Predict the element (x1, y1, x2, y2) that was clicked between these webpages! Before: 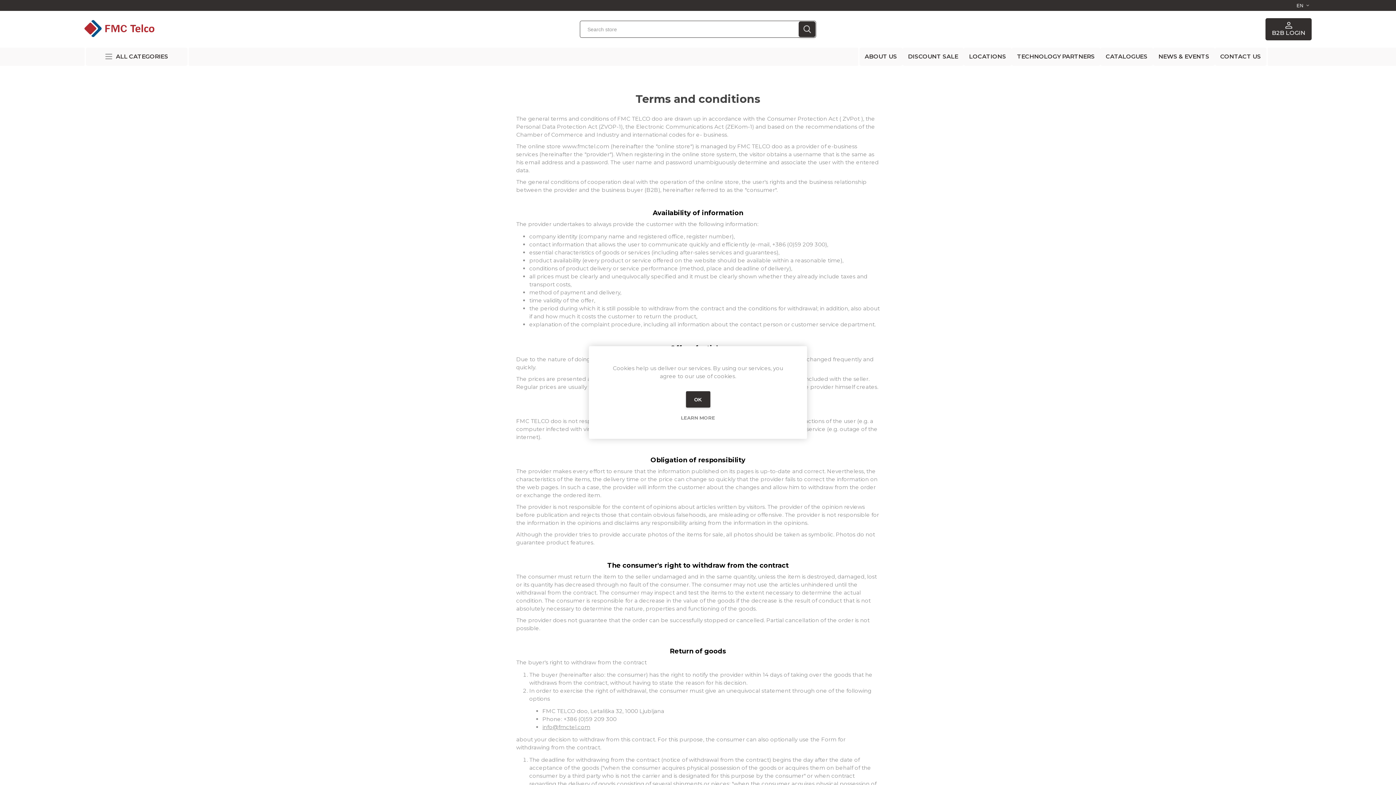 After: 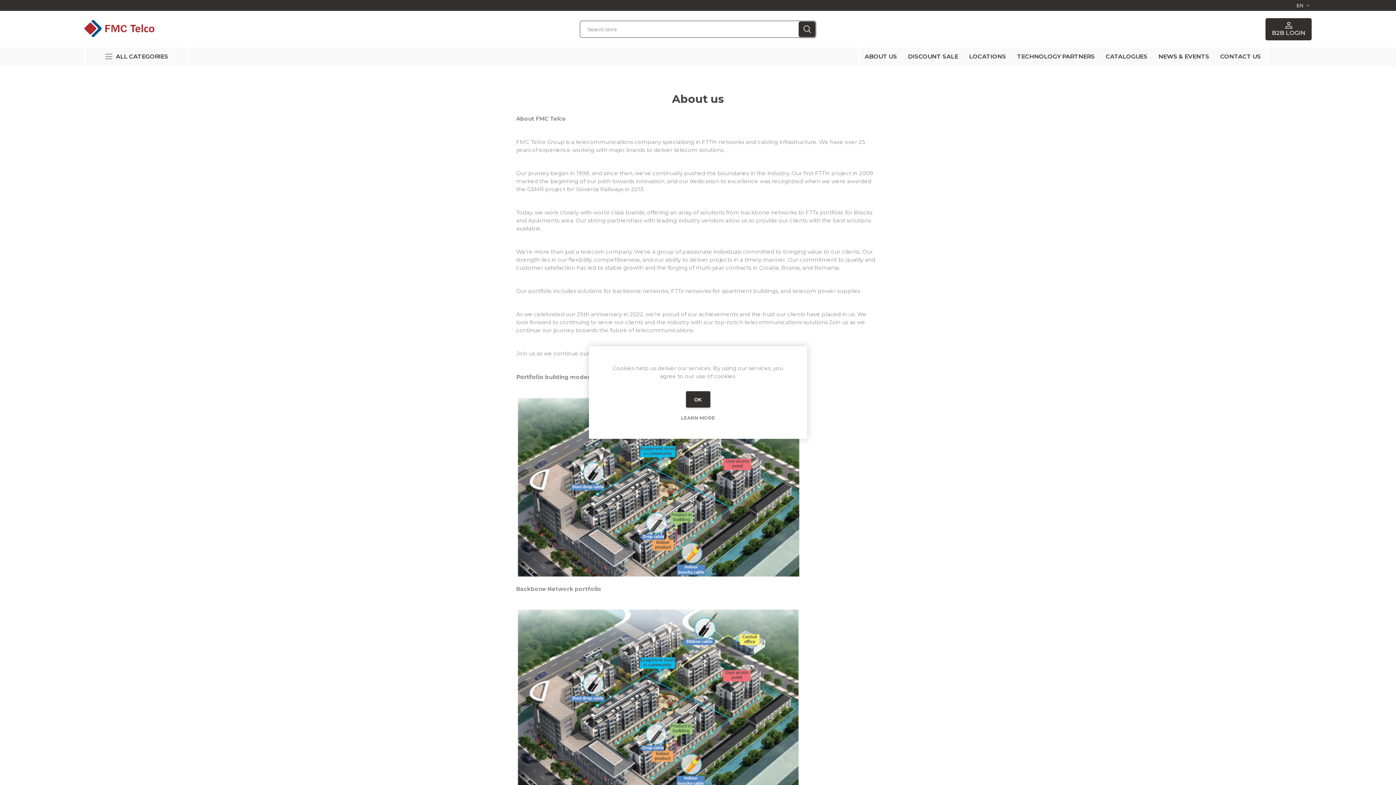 Action: bbox: (859, 47, 902, 65) label: ABOUT US